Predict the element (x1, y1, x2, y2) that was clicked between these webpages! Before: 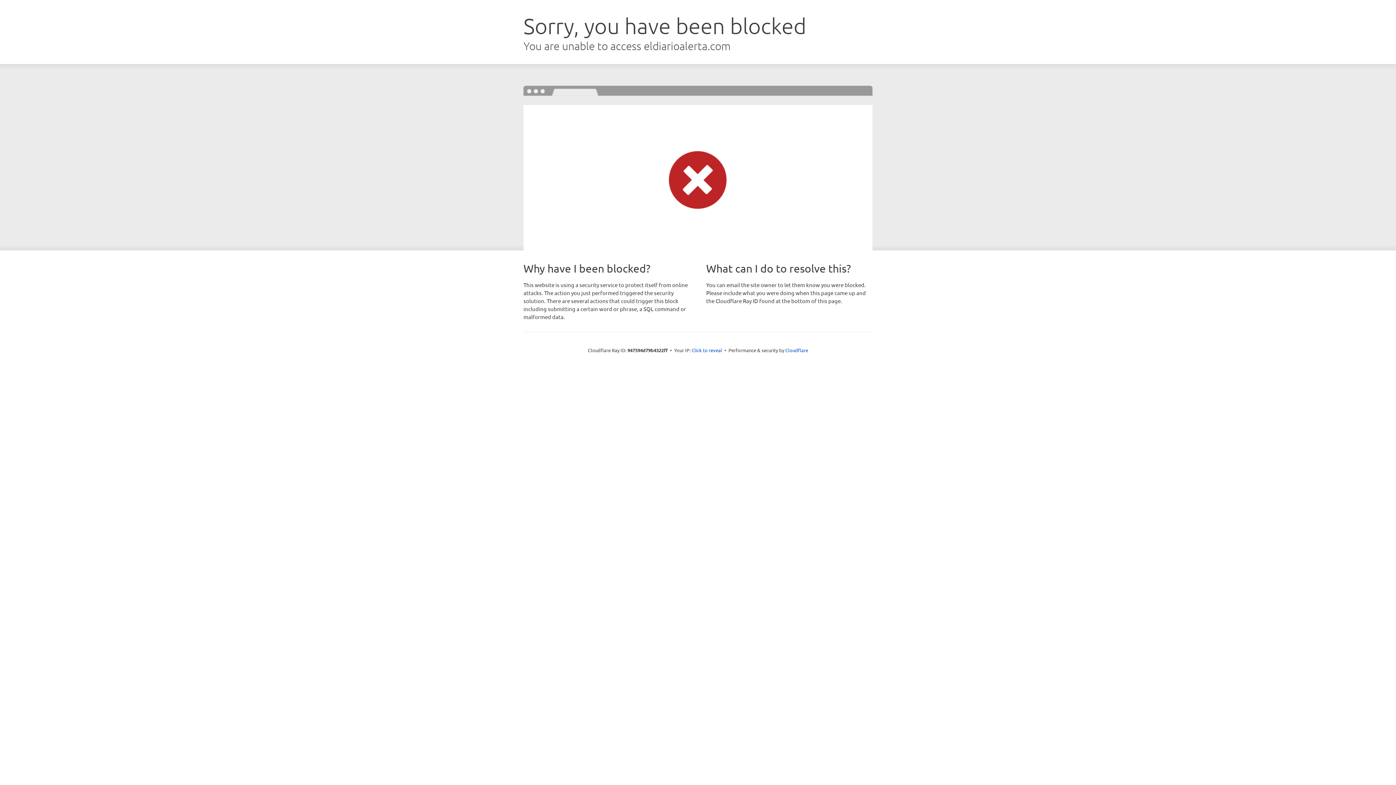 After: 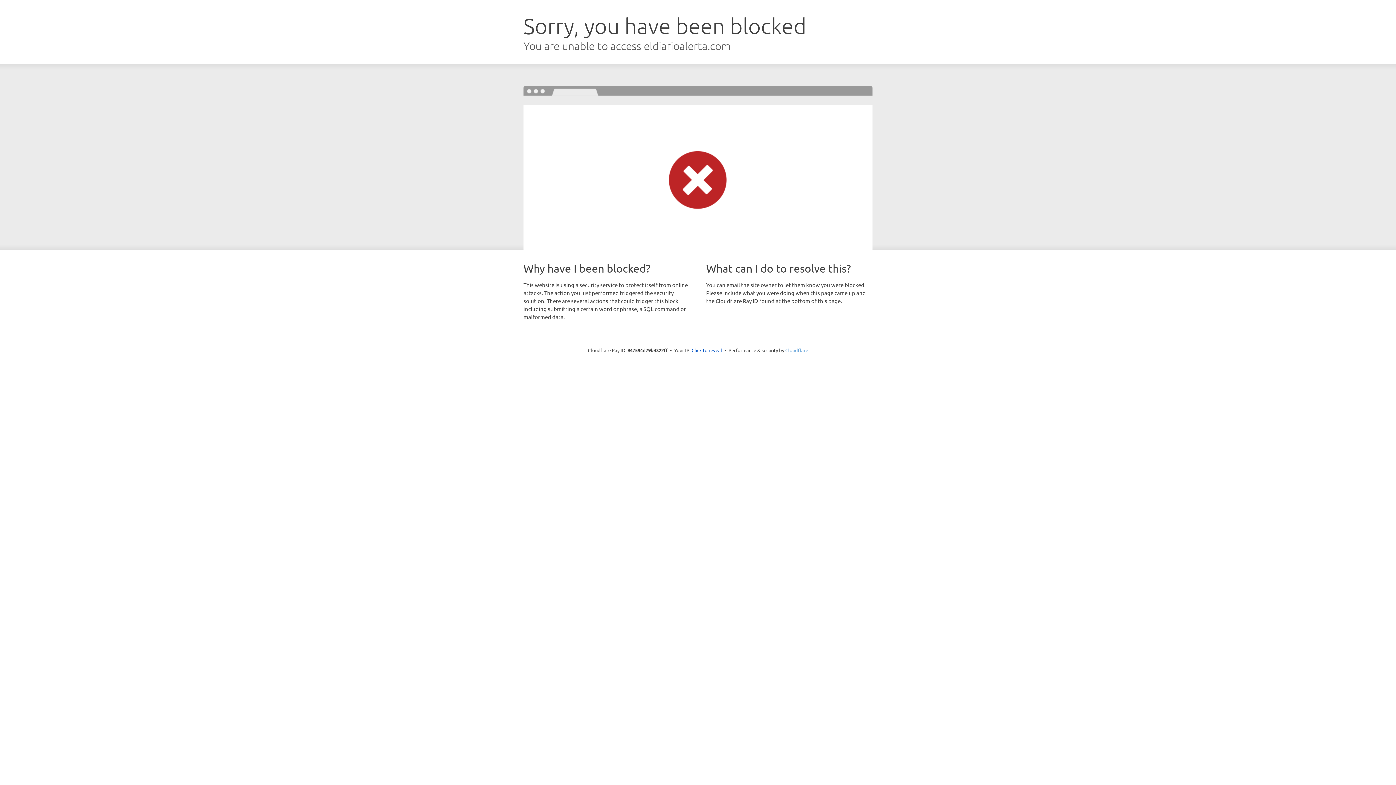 Action: label: Cloudflare bbox: (785, 347, 808, 353)